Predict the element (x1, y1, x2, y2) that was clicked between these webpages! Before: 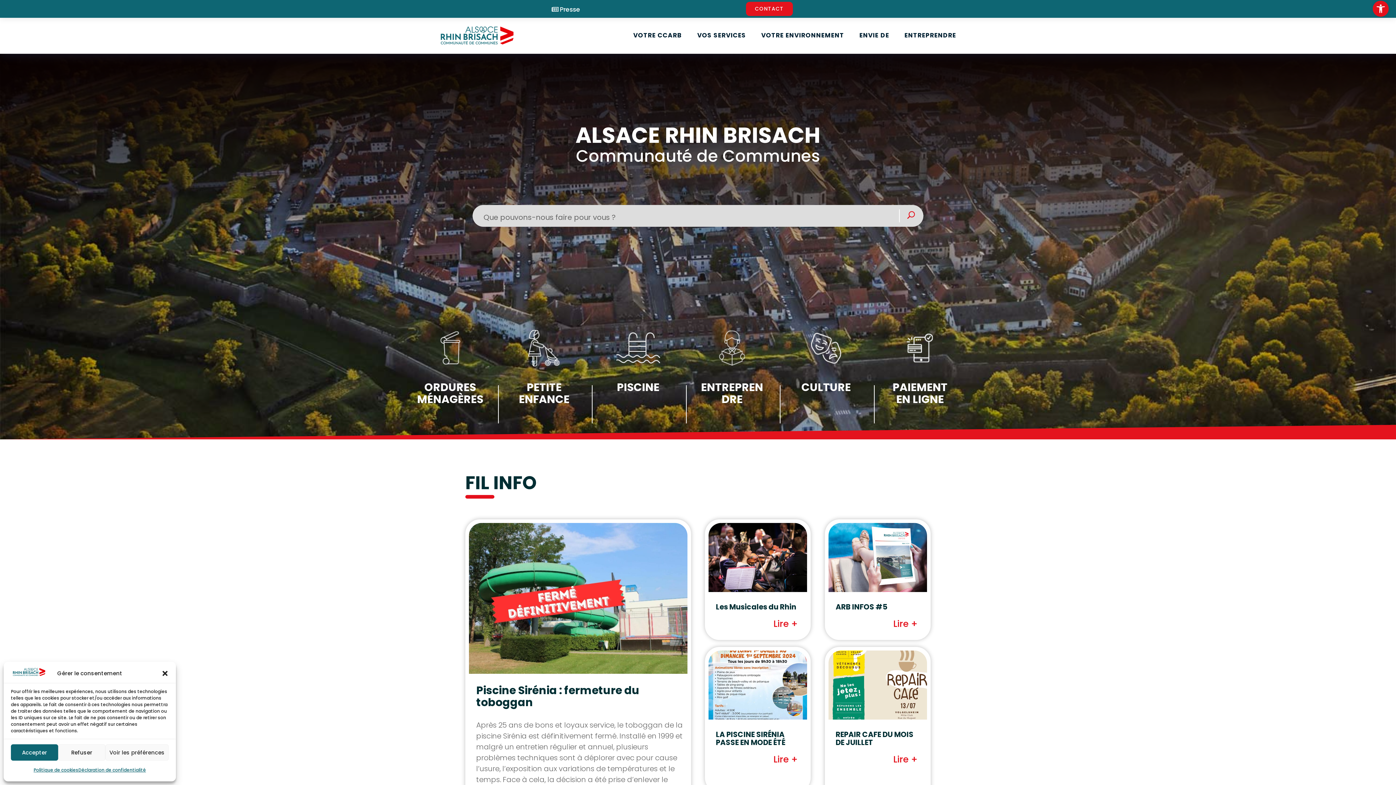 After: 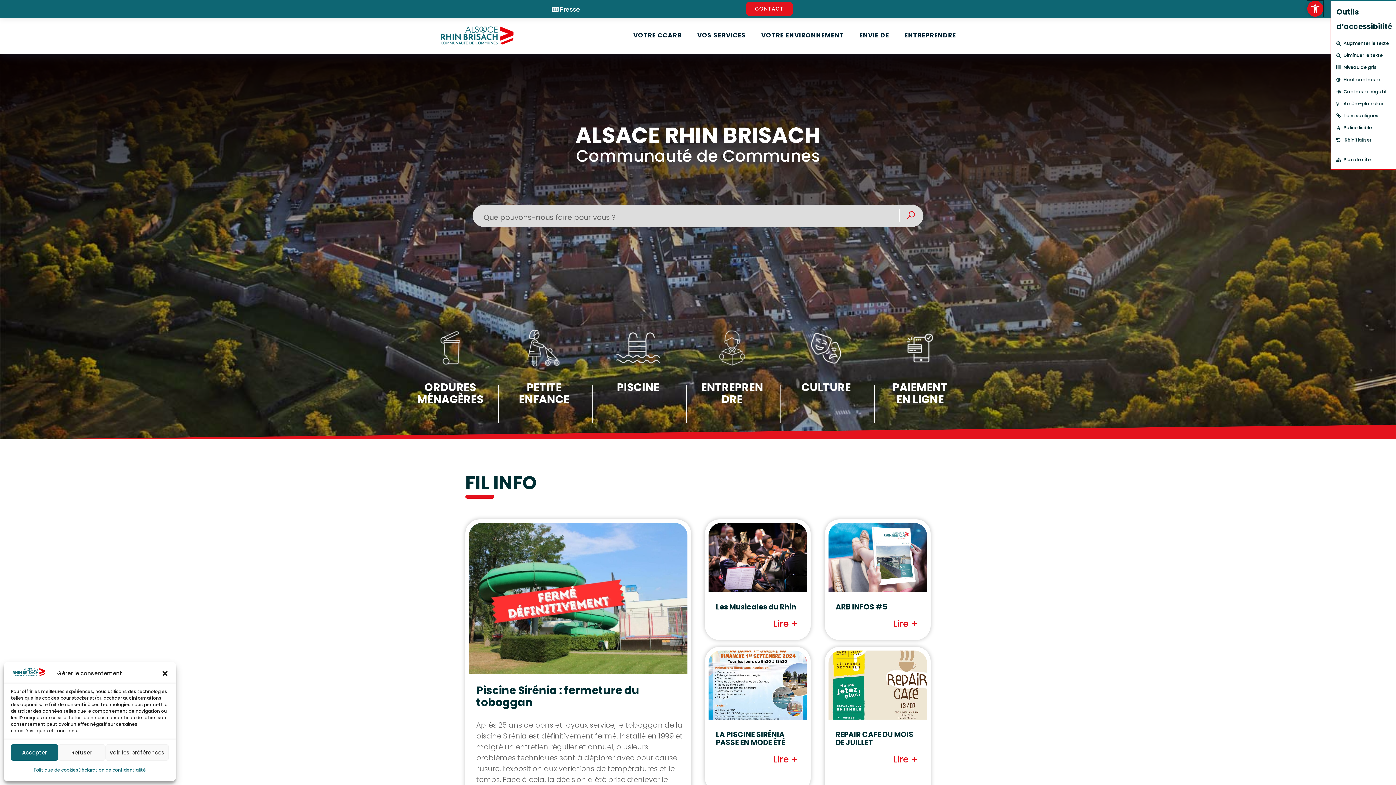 Action: bbox: (1372, 0, 1389, 16) label: Ouvrir la barre d’outils